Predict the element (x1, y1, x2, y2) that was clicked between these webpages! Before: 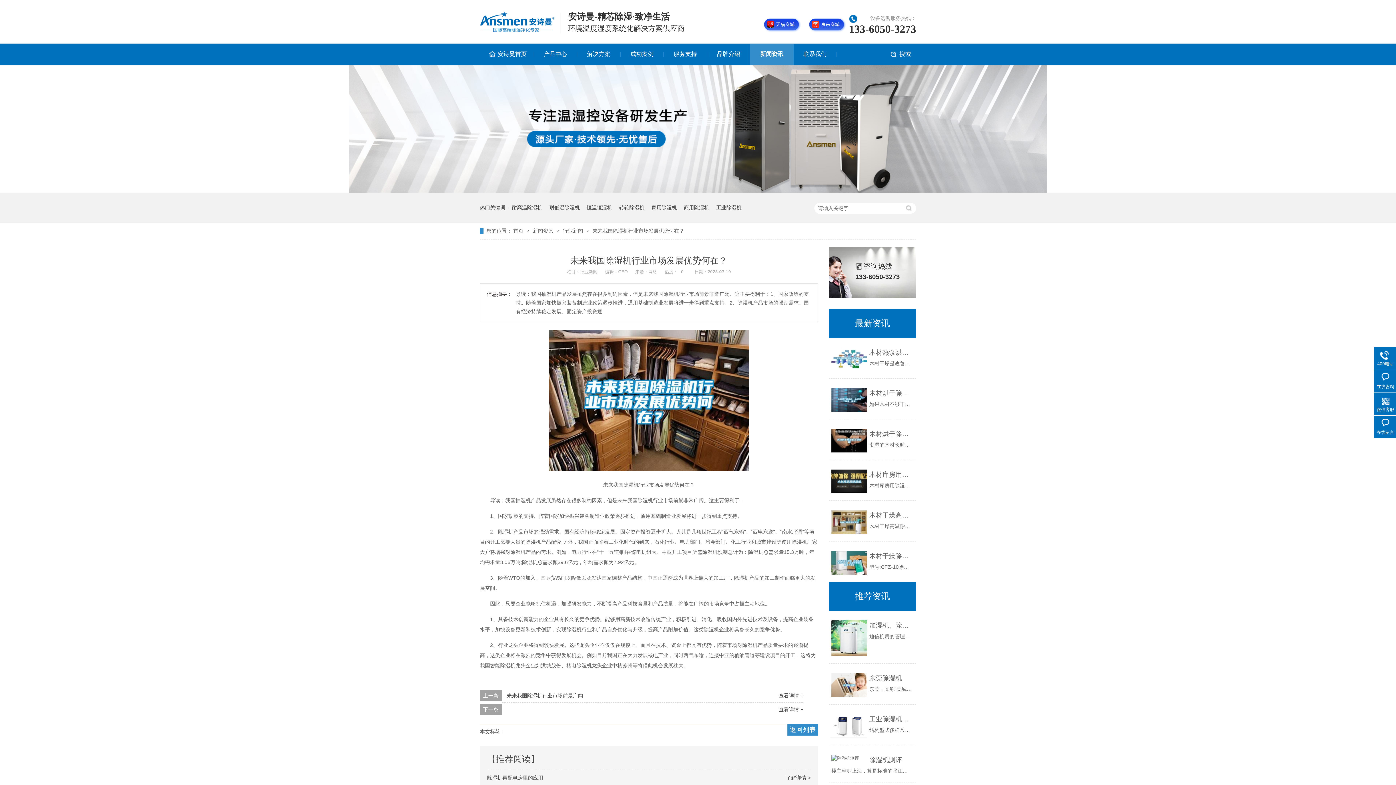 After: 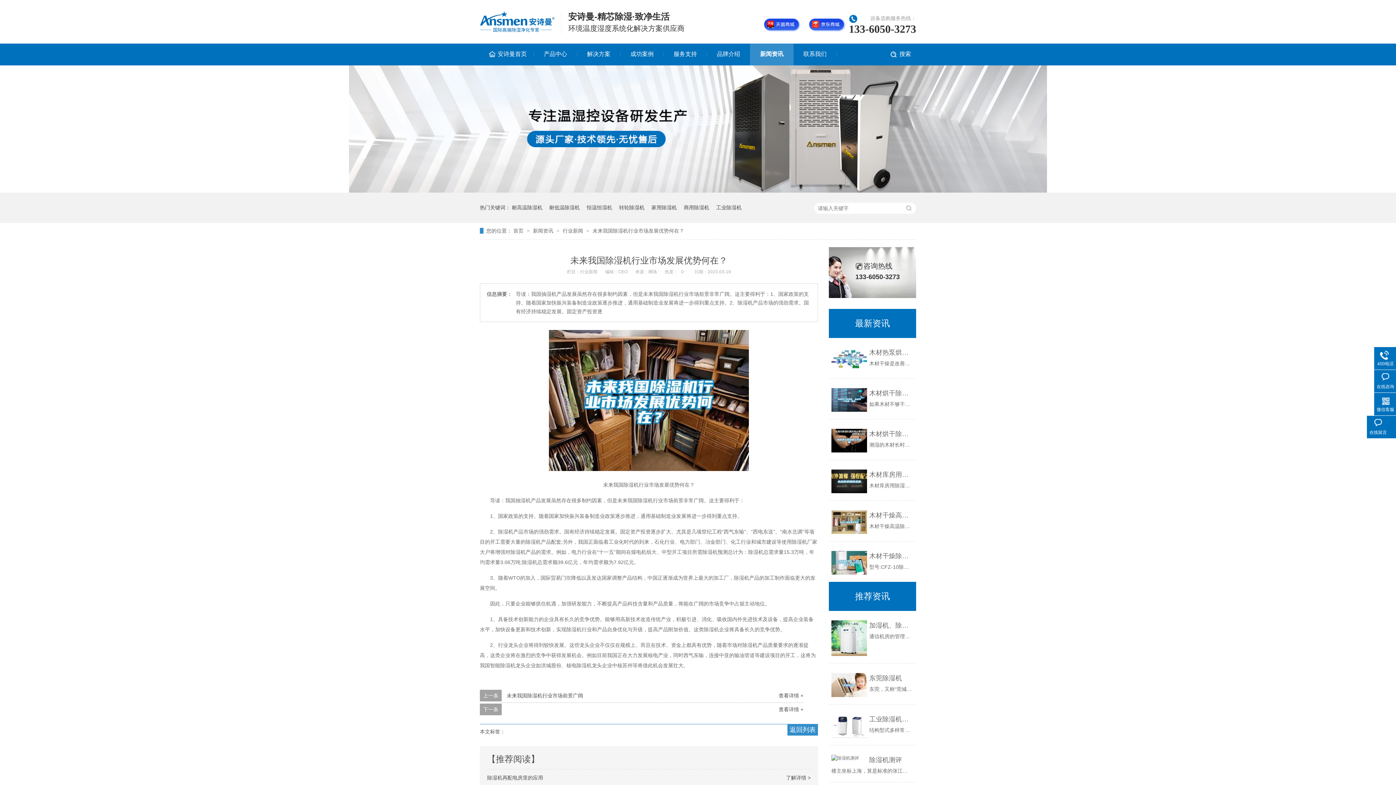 Action: label: 在线留言 bbox: (1374, 419, 1397, 436)